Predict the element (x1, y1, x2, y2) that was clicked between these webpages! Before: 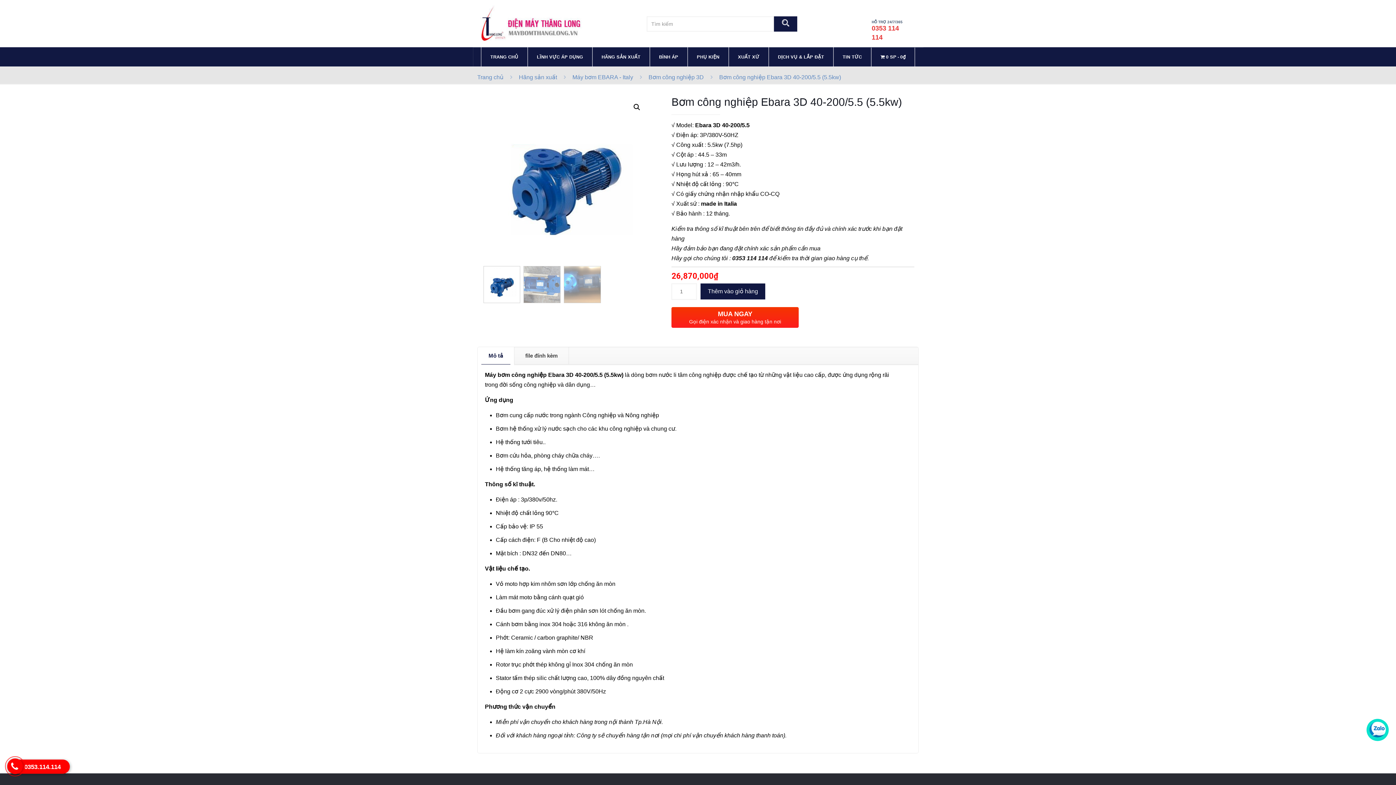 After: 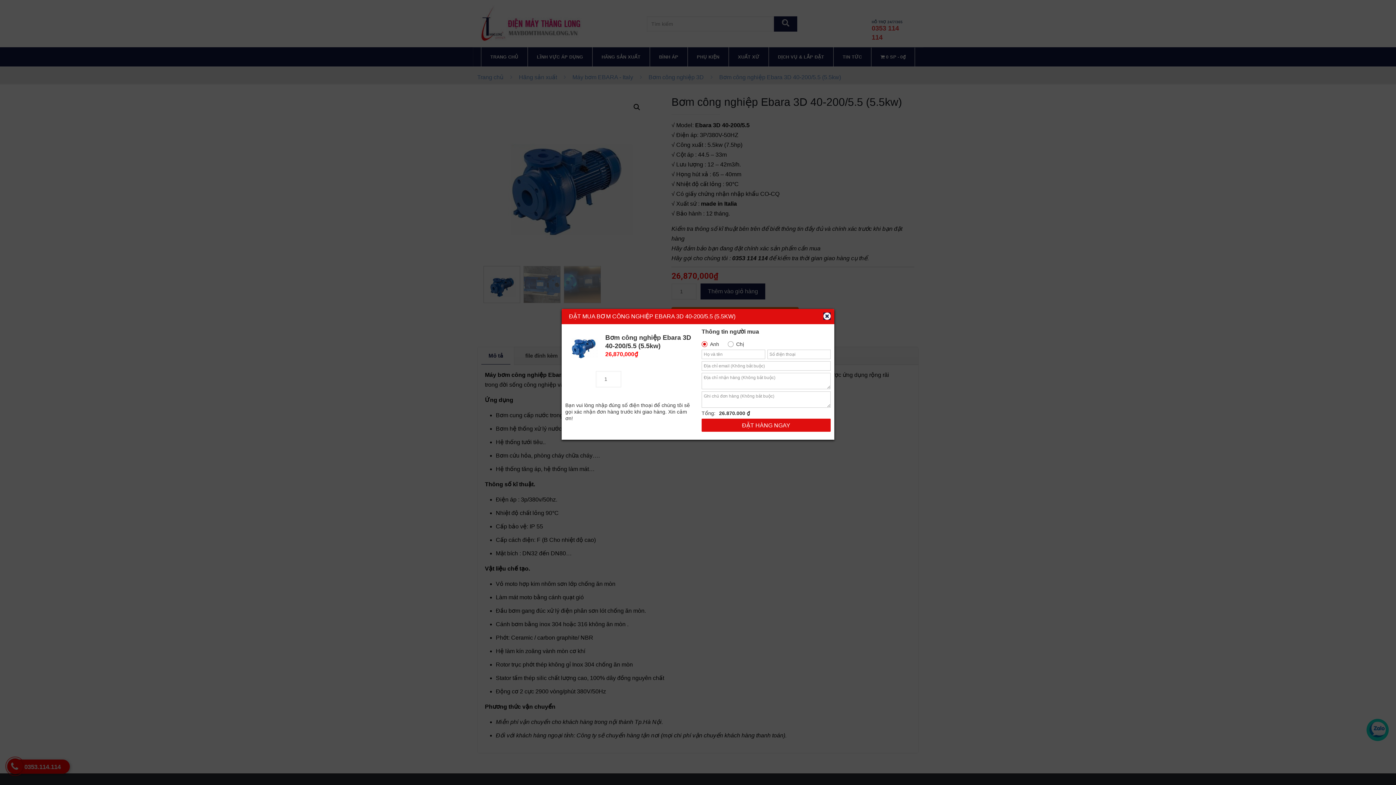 Action: label: MUA NGAY
Gọi điện xác nhận và giao hàng tận nơi bbox: (671, 307, 798, 327)